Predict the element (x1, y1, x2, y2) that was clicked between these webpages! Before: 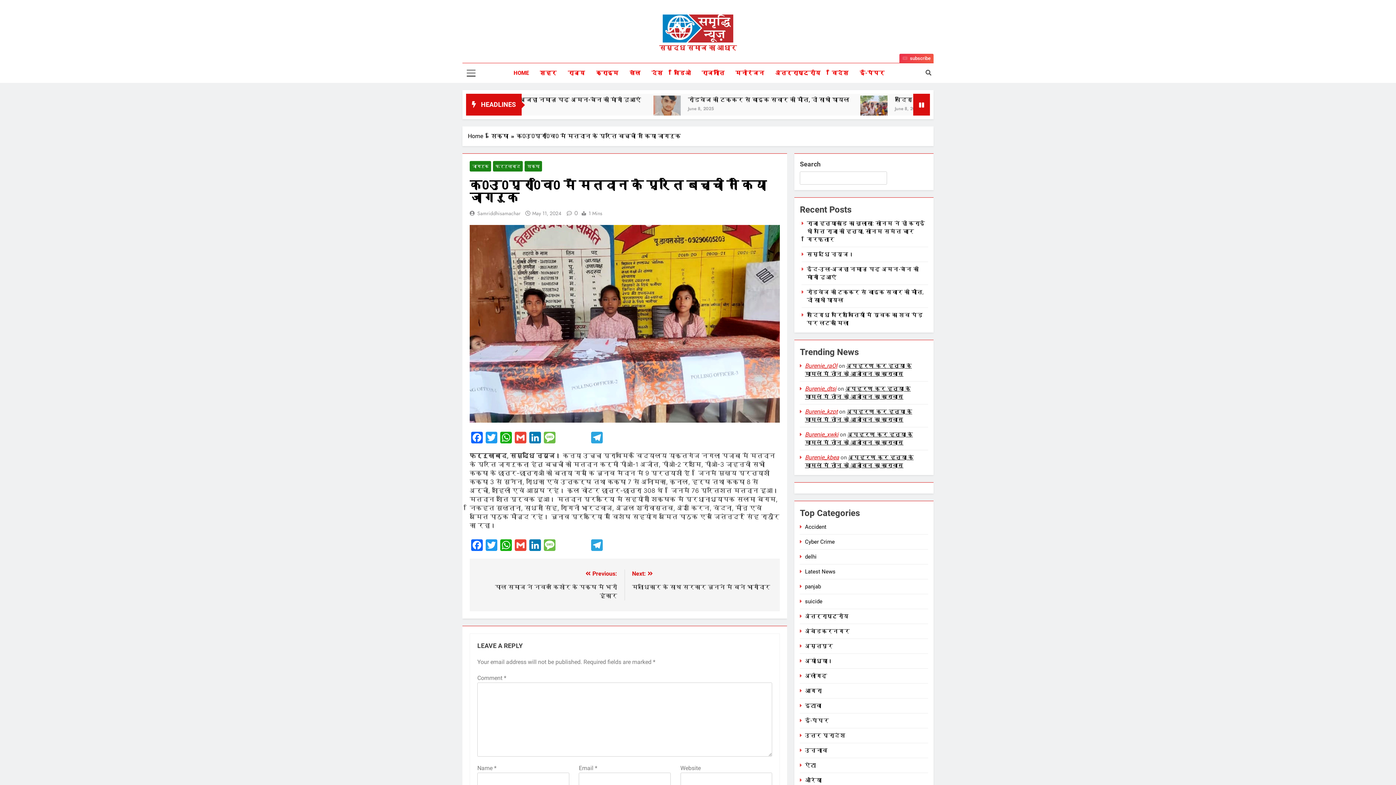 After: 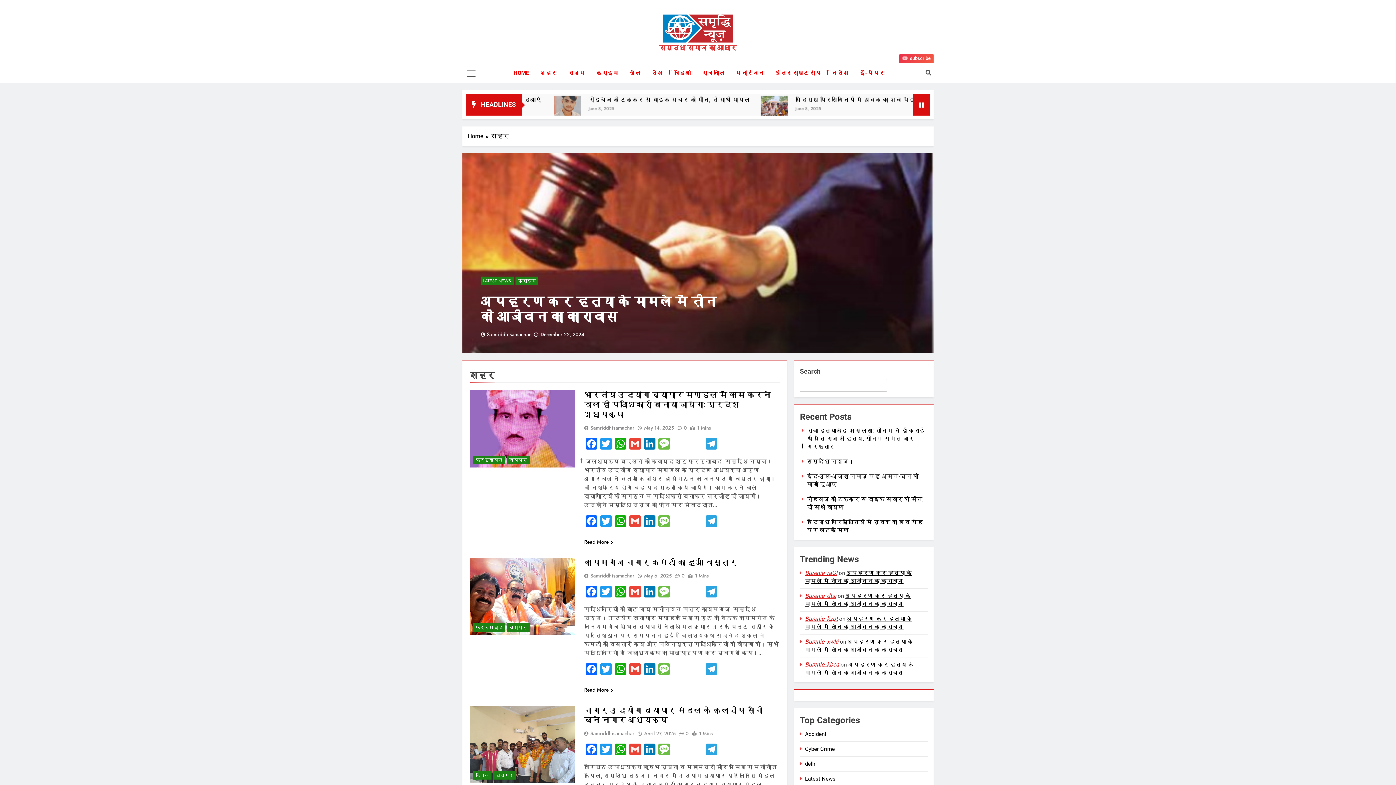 Action: bbox: (534, 63, 562, 83) label: शहर